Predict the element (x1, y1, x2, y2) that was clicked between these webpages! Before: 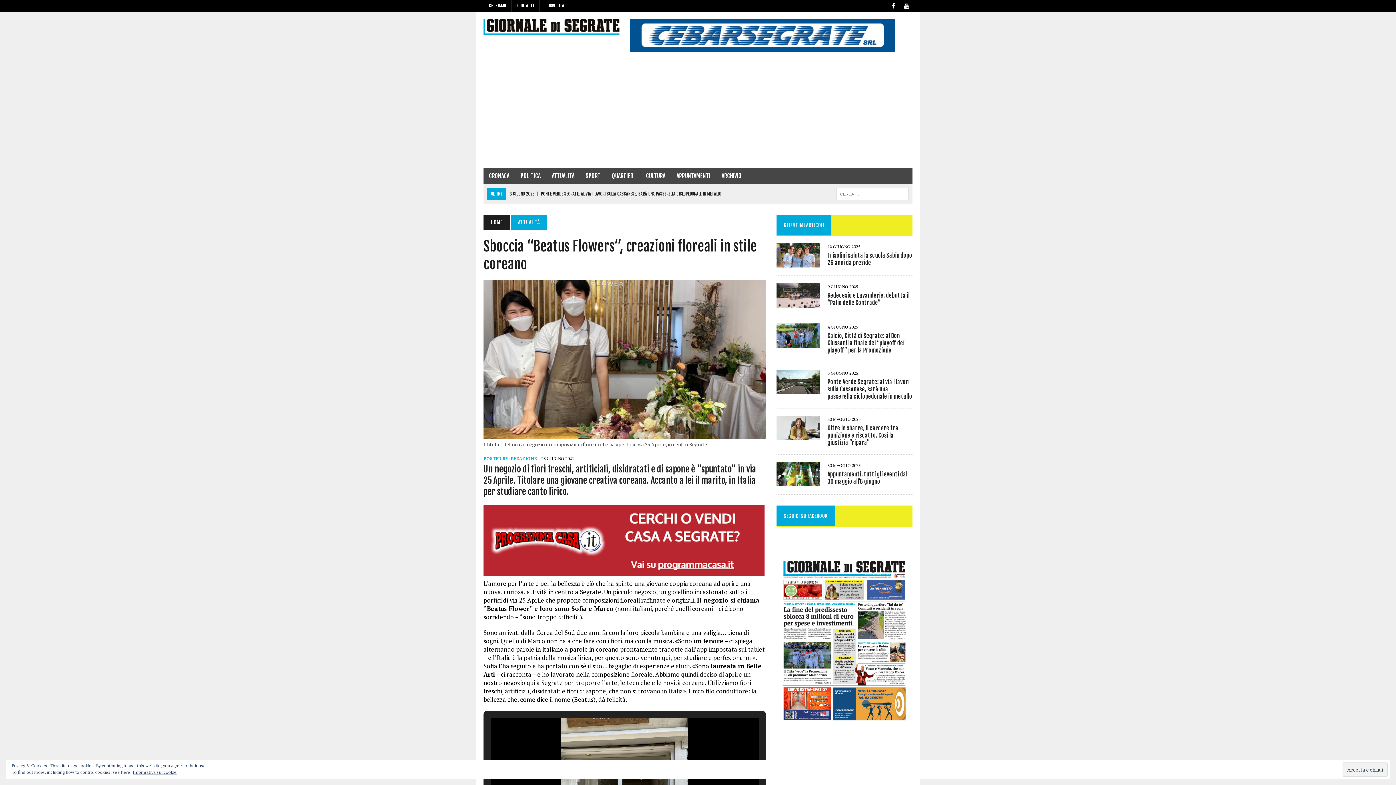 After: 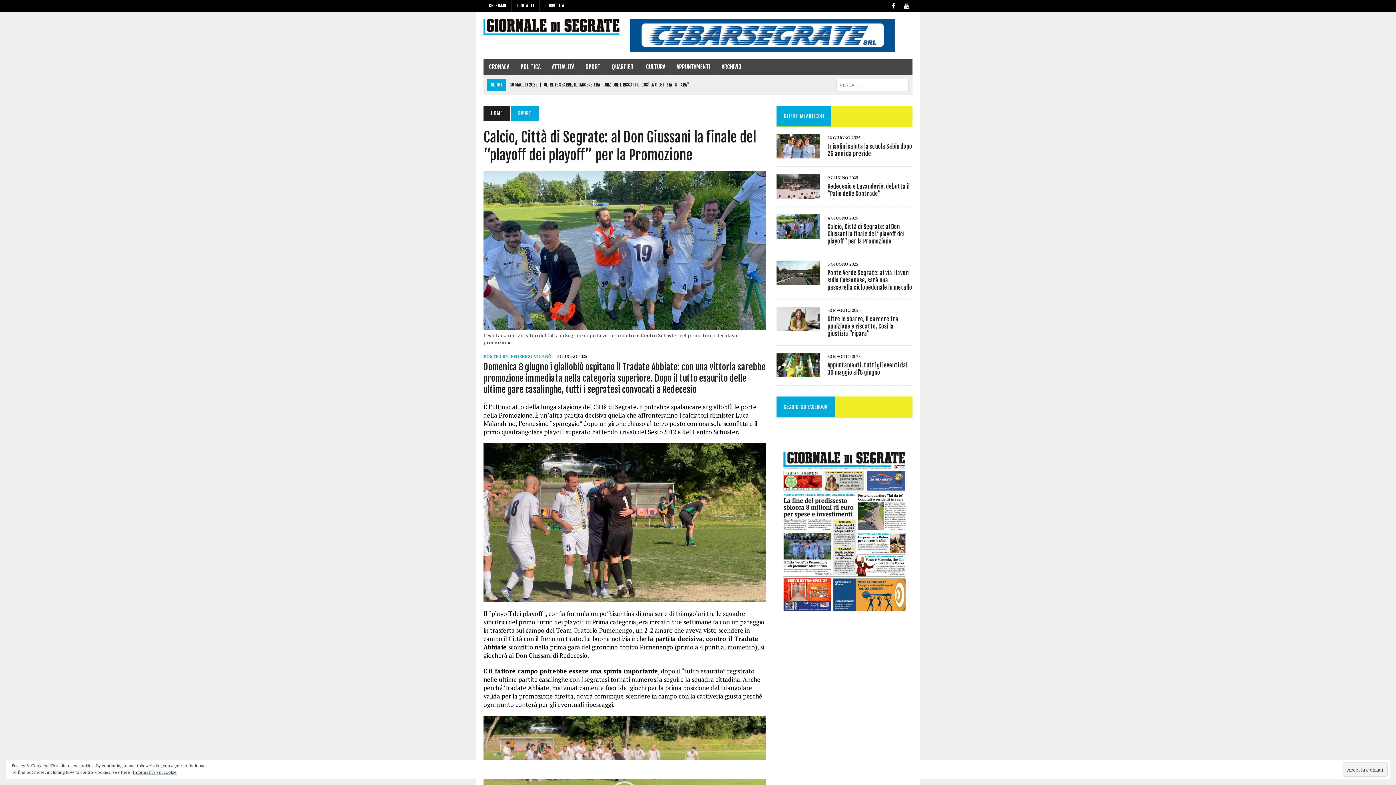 Action: bbox: (776, 339, 820, 347)